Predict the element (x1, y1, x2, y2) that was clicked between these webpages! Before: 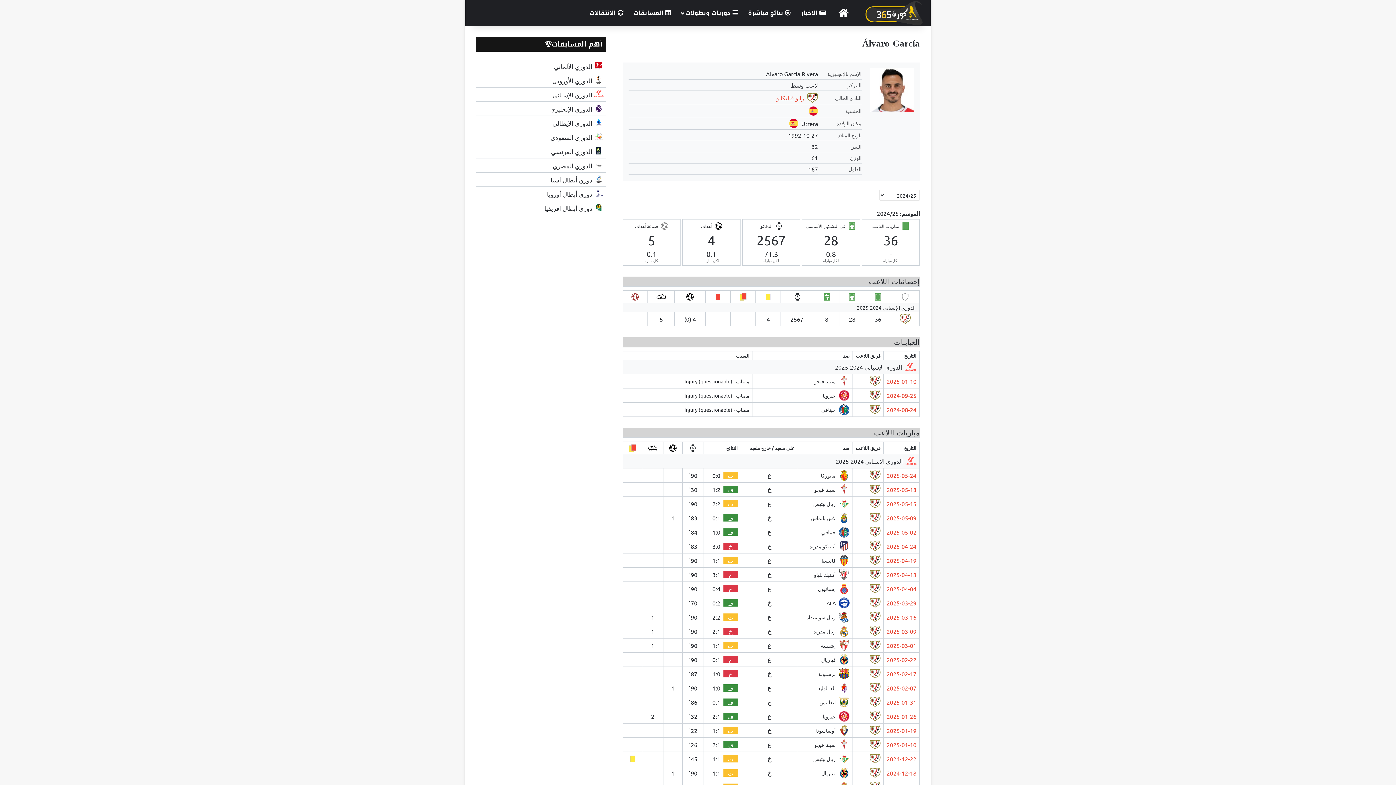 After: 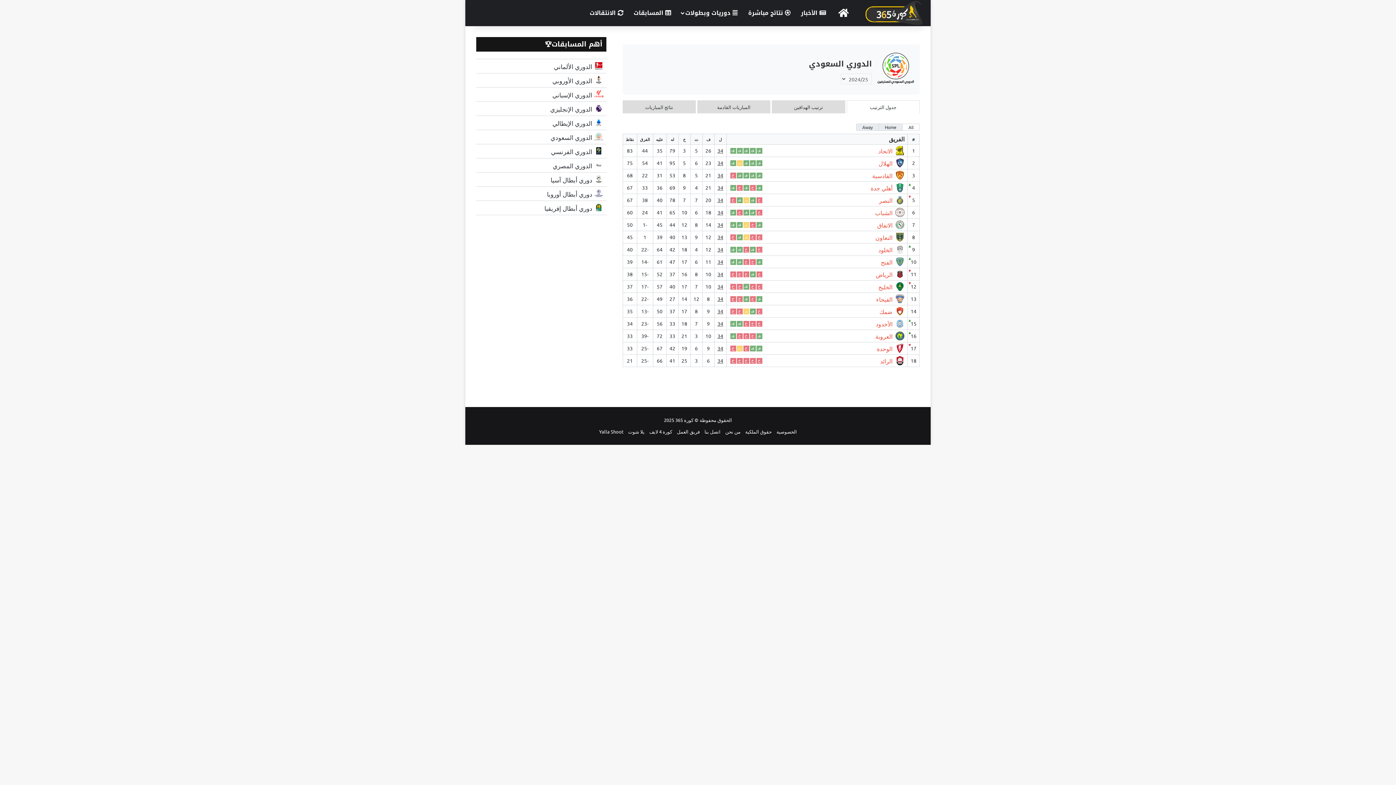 Action: bbox: (476, 130, 606, 144)